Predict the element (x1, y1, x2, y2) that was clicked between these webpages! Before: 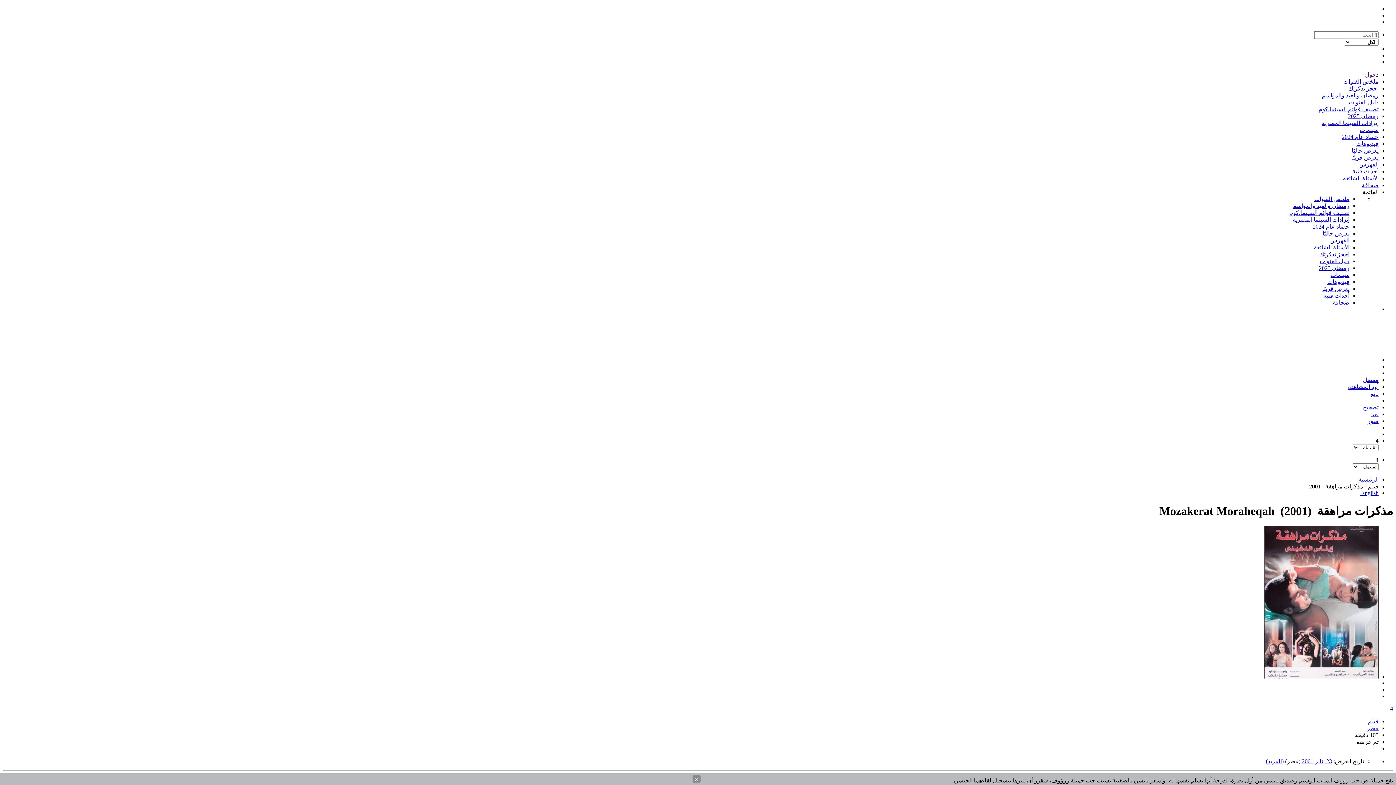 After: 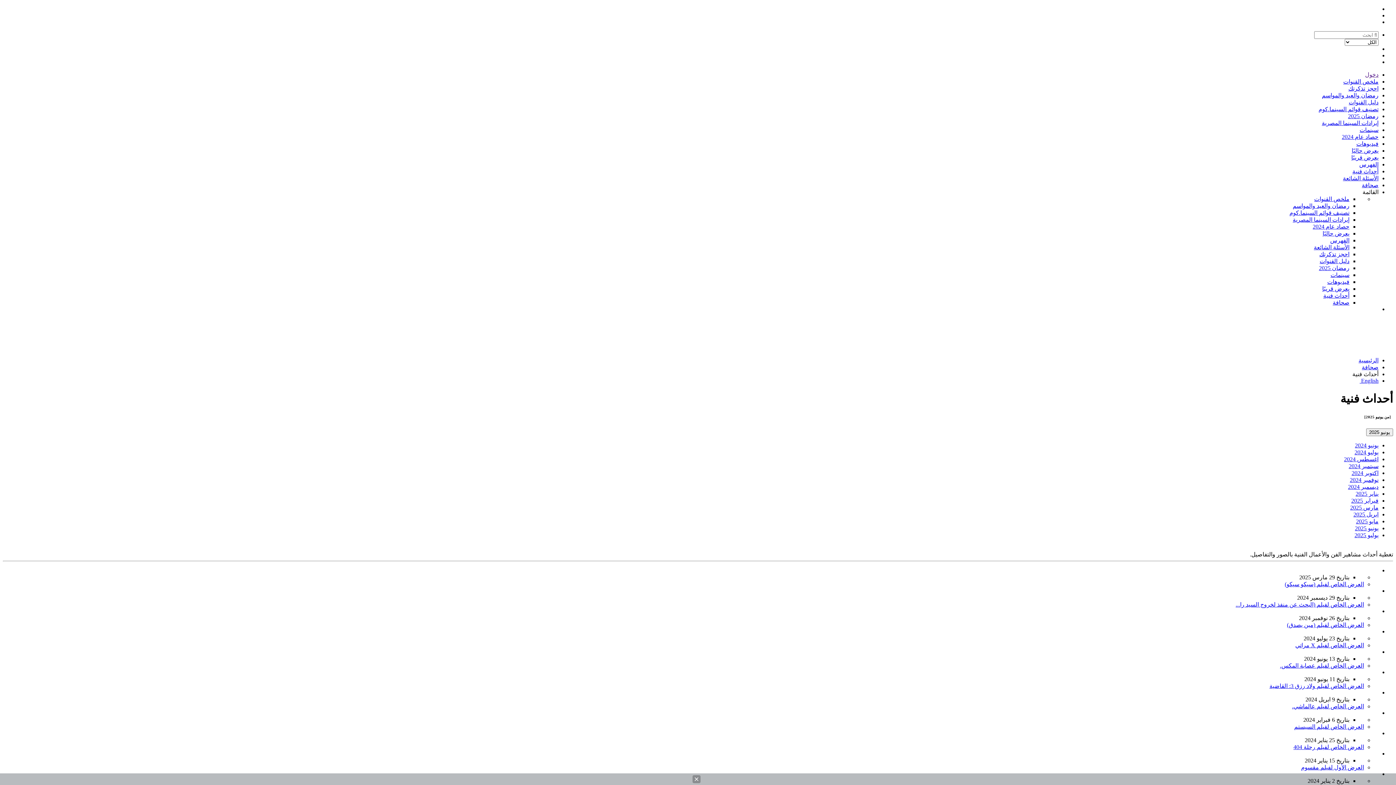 Action: bbox: (1352, 168, 1378, 174) label: أحداث فنية